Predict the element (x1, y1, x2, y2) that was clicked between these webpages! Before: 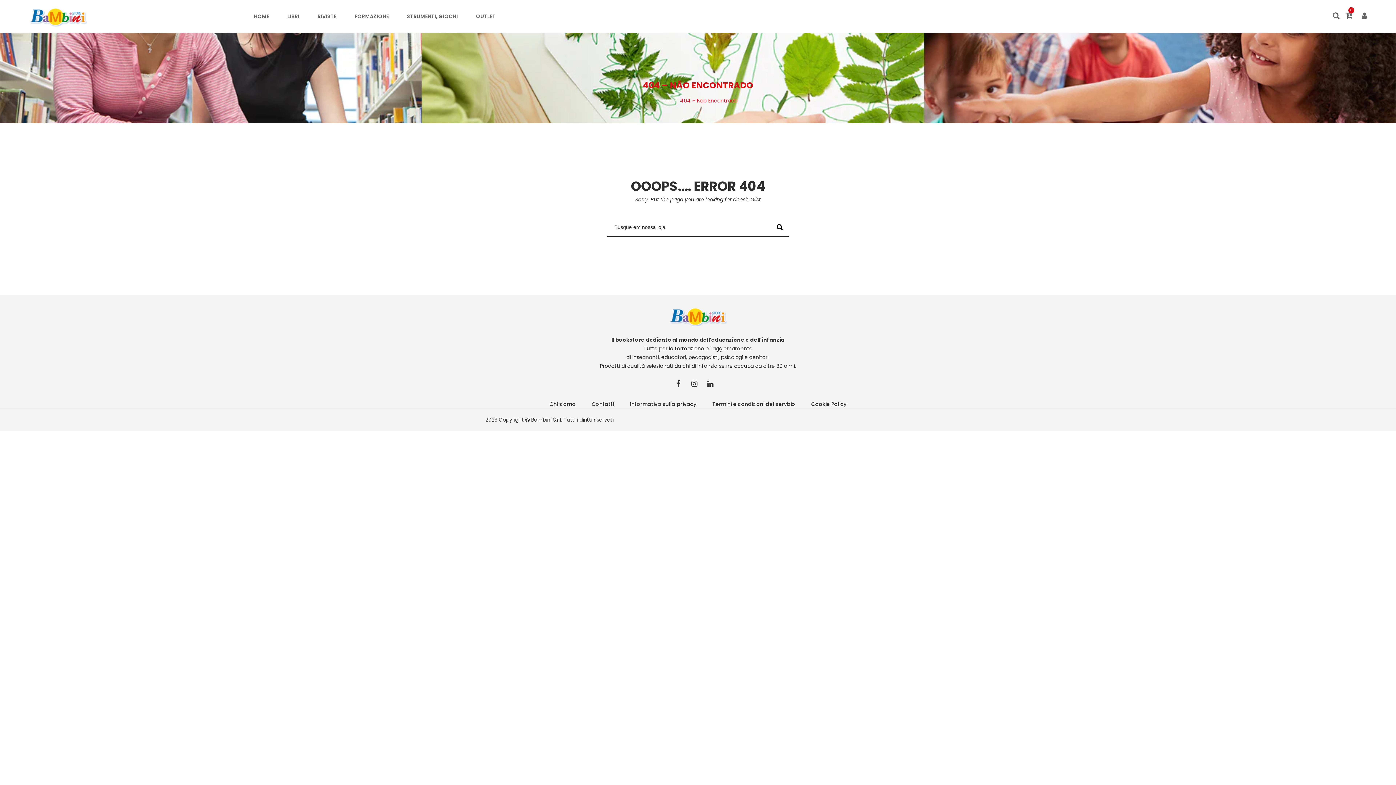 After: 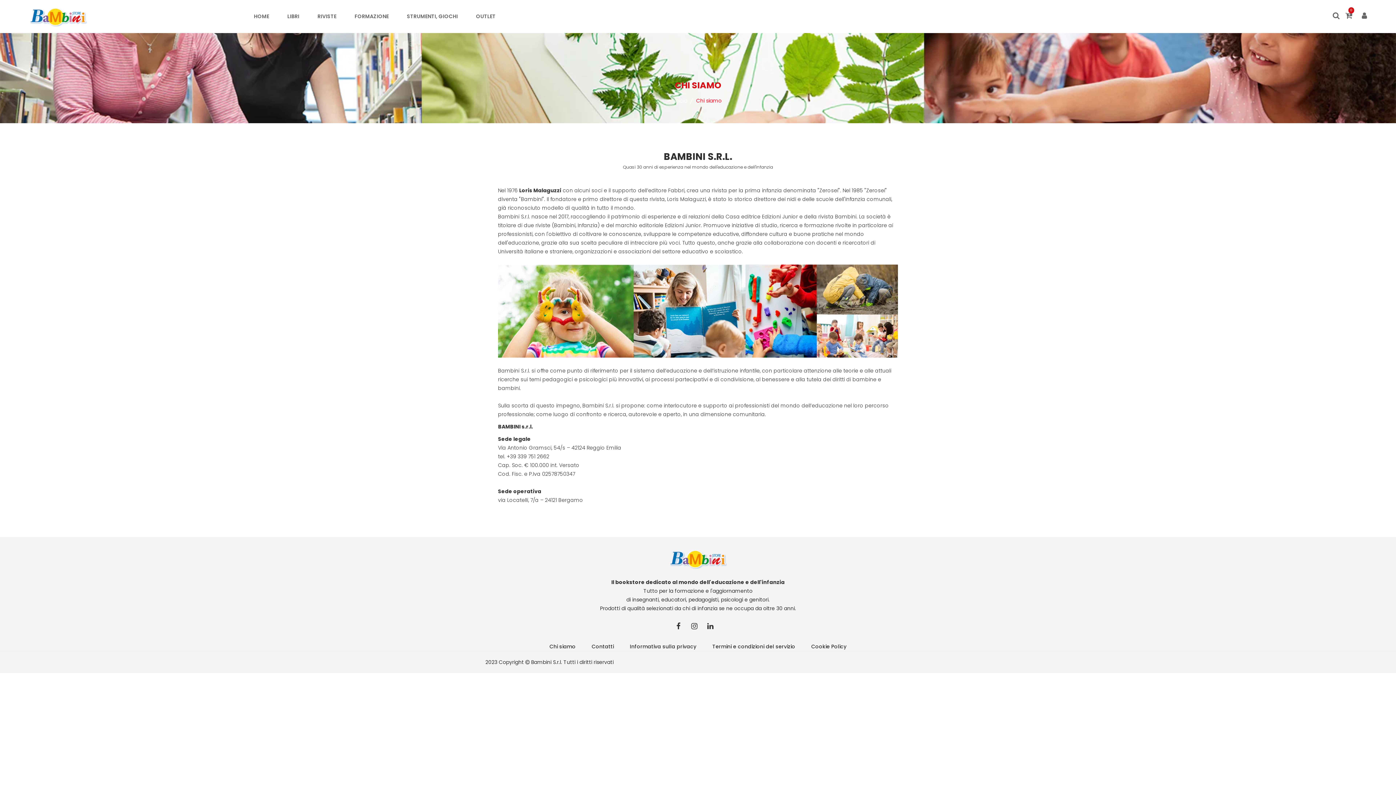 Action: label: Chi siamo bbox: (549, 400, 575, 408)